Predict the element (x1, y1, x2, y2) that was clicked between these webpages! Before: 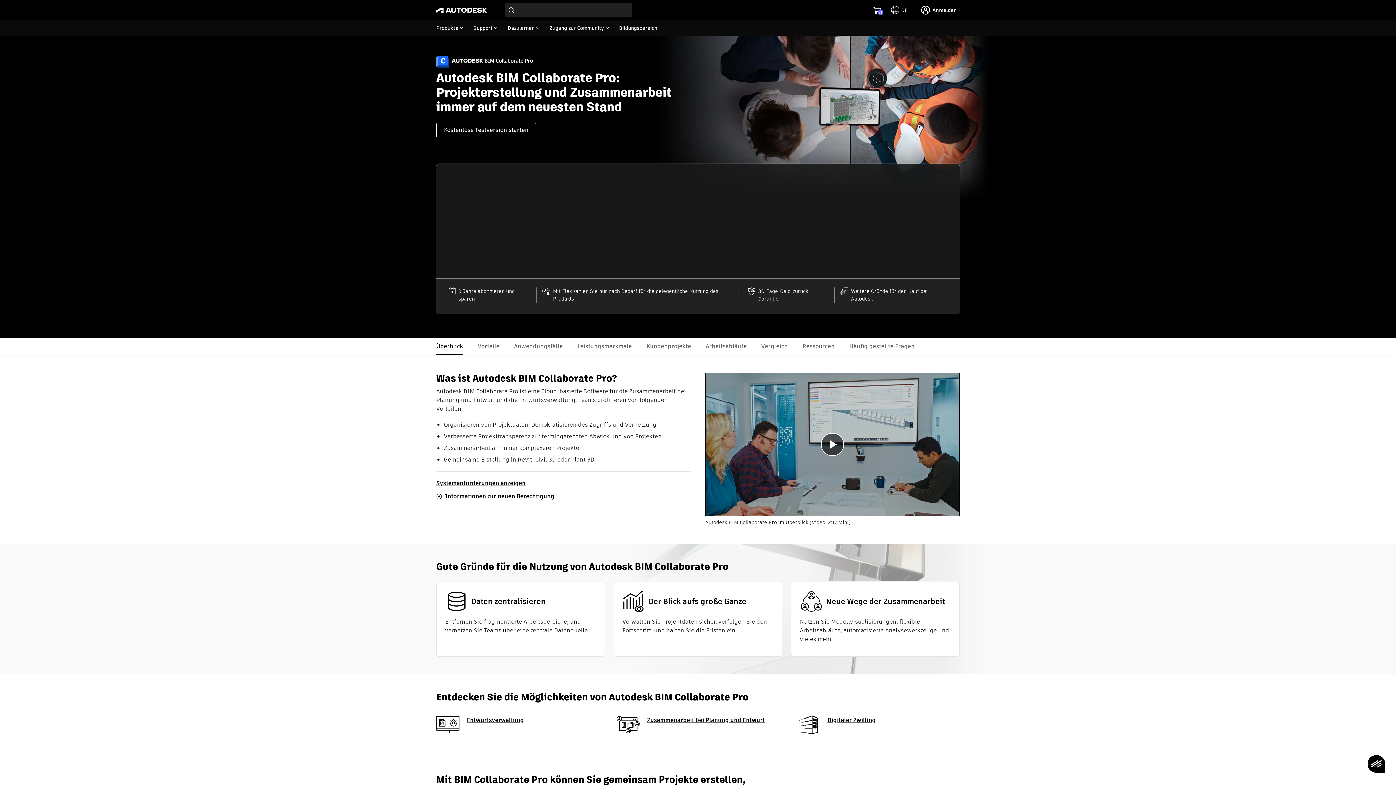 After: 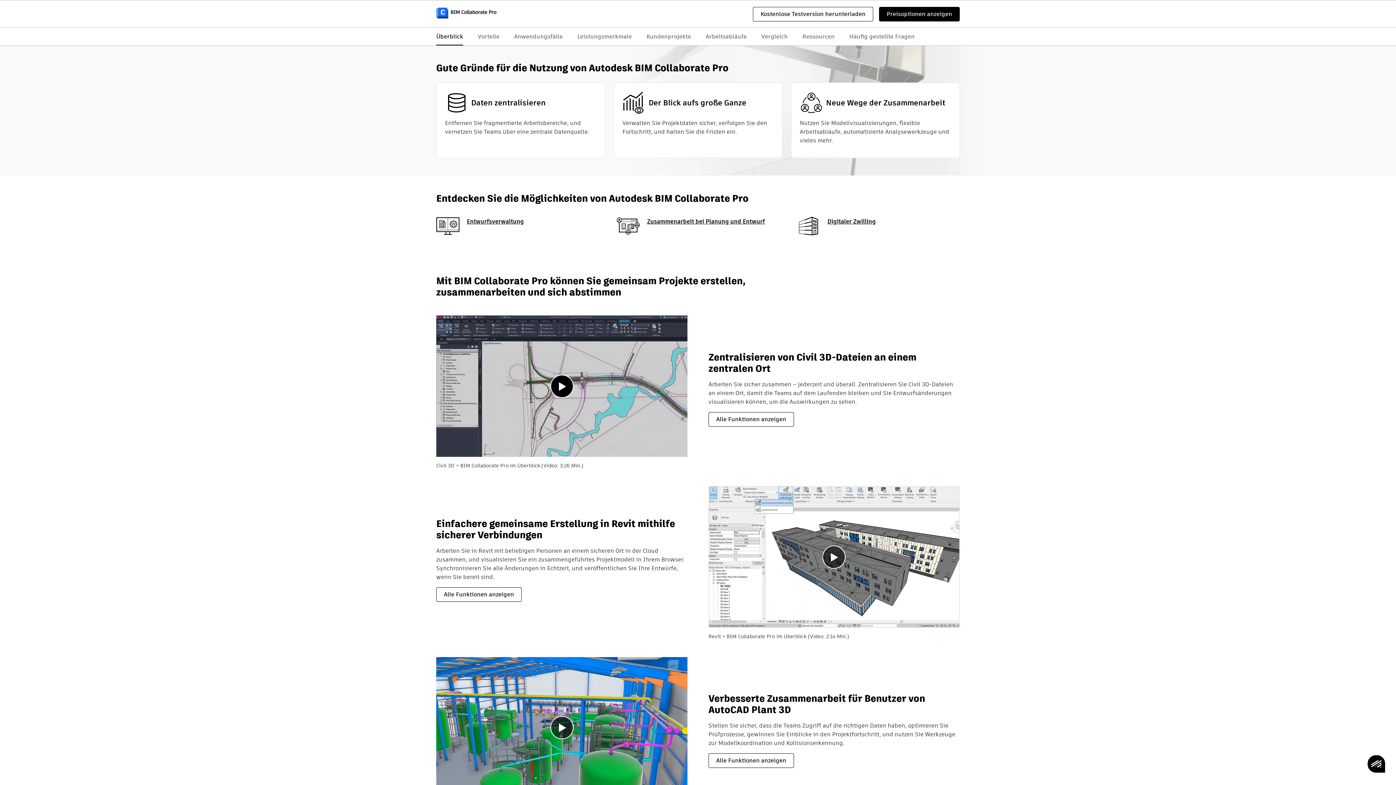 Action: bbox: (470, 337, 506, 355) label: Vorteile